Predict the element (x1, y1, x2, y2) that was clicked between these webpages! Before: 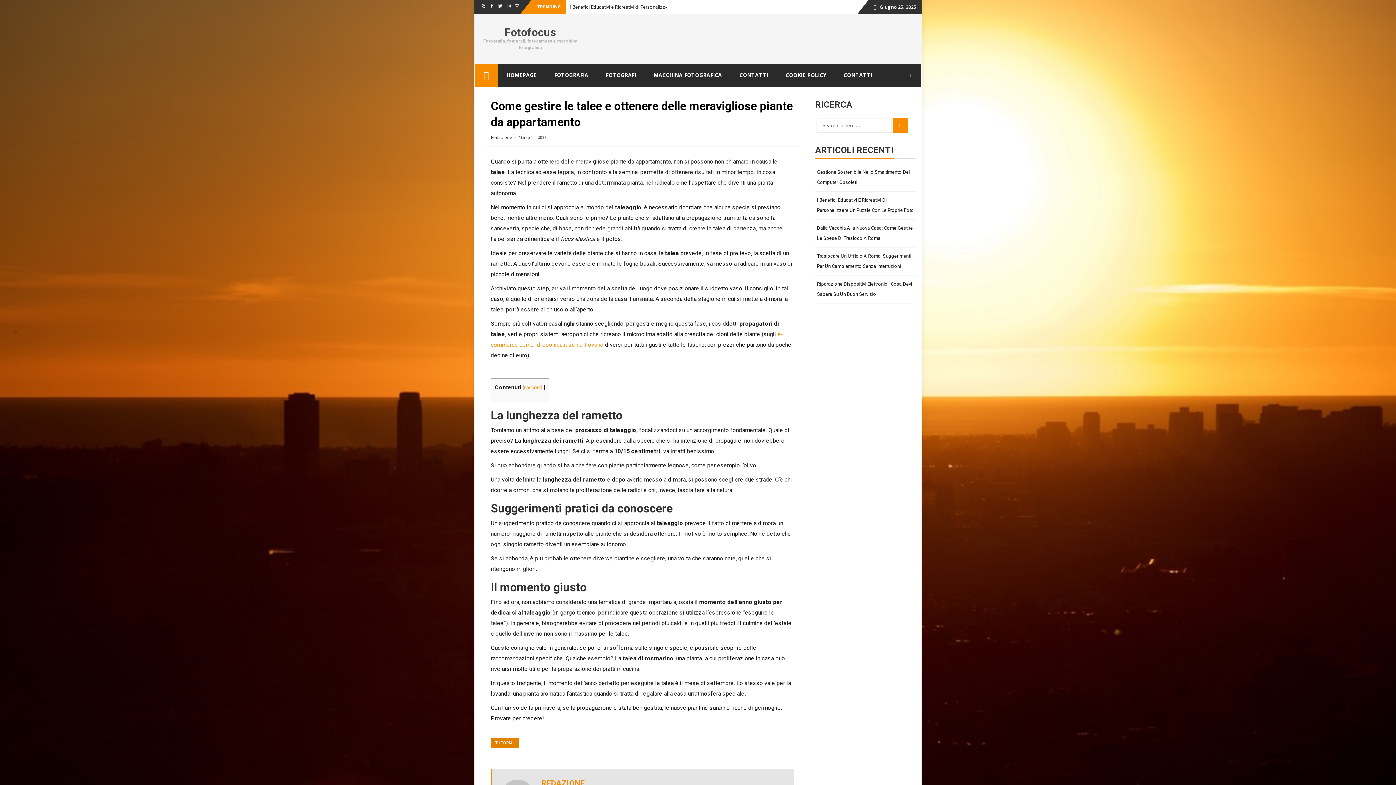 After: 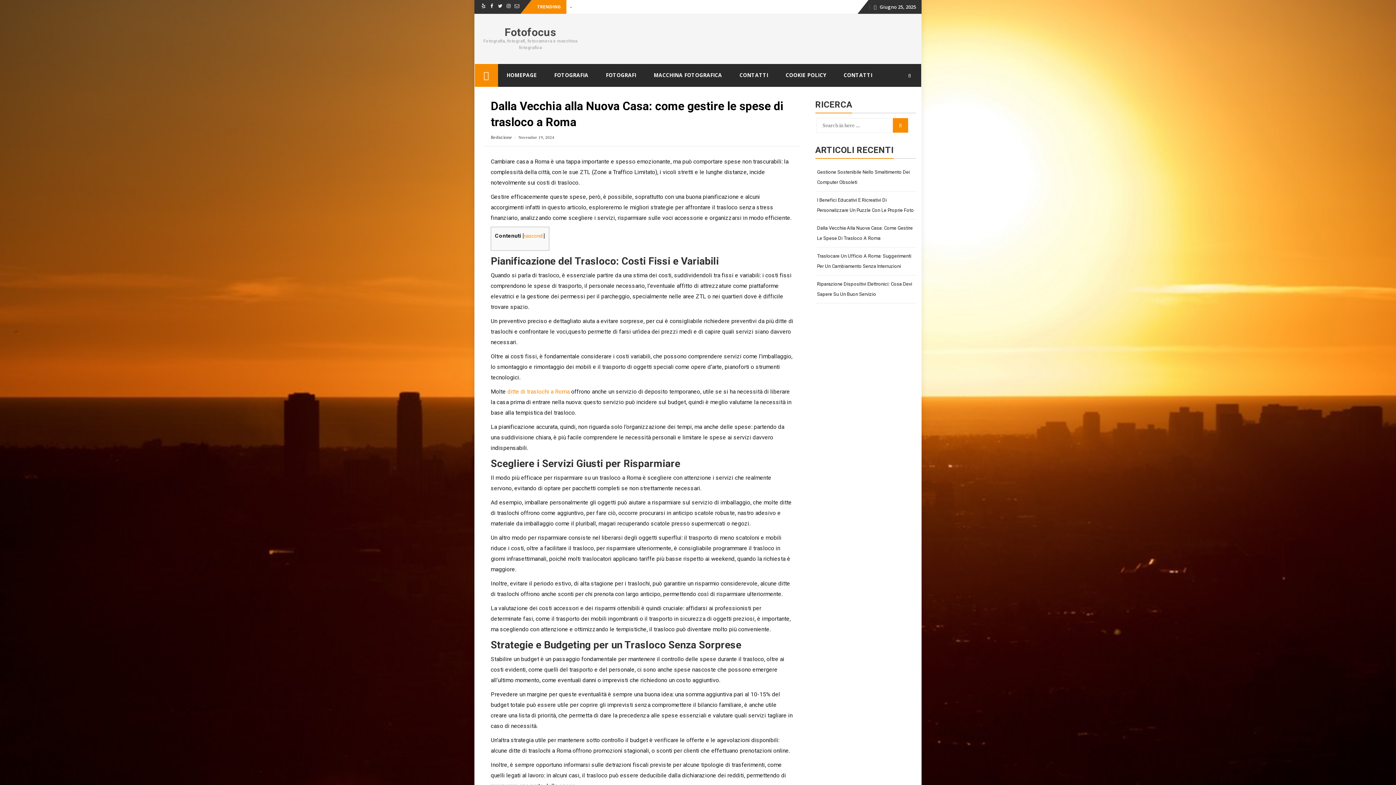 Action: bbox: (815, 221, 916, 245) label: Dalla Vecchia Alla Nuova Casa: Come Gestire Le Spese Di Trasloco A Roma